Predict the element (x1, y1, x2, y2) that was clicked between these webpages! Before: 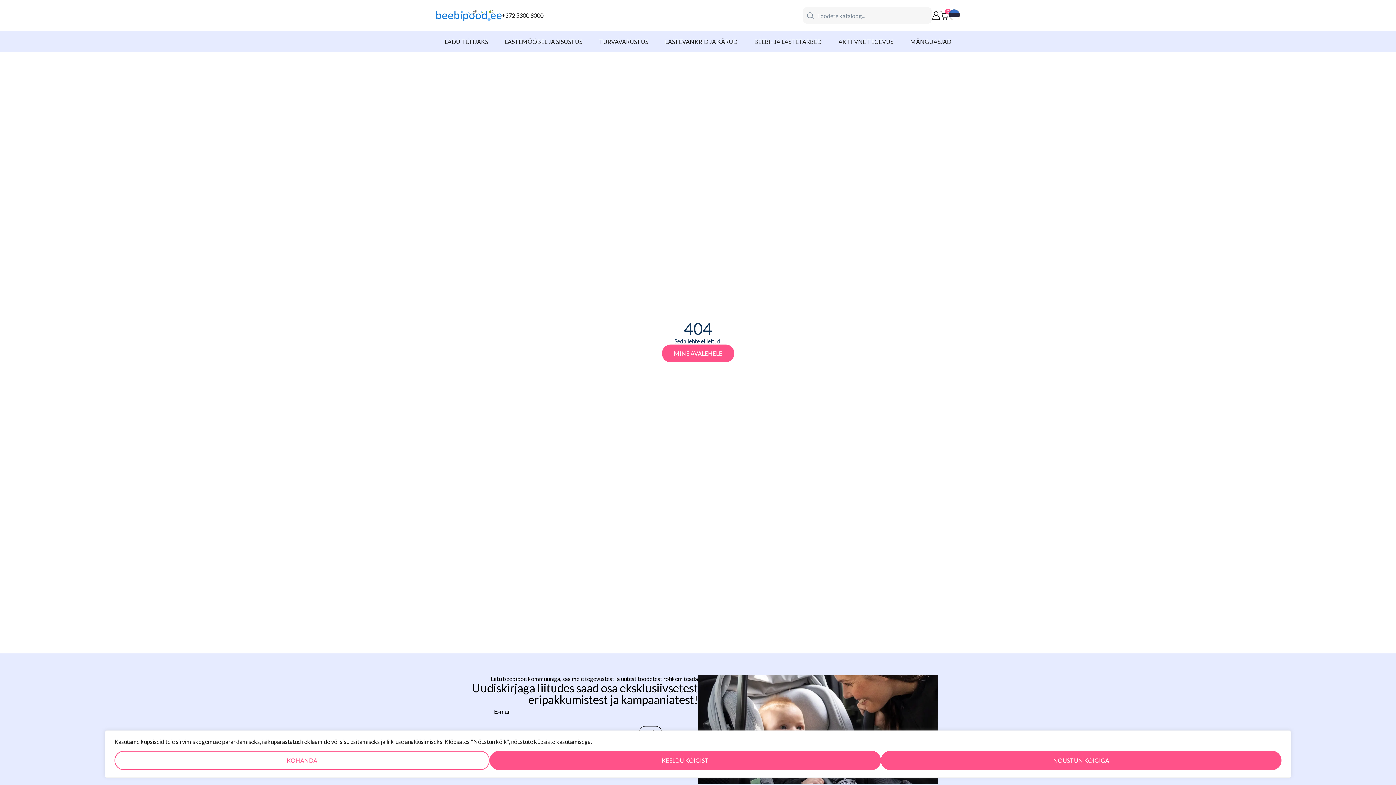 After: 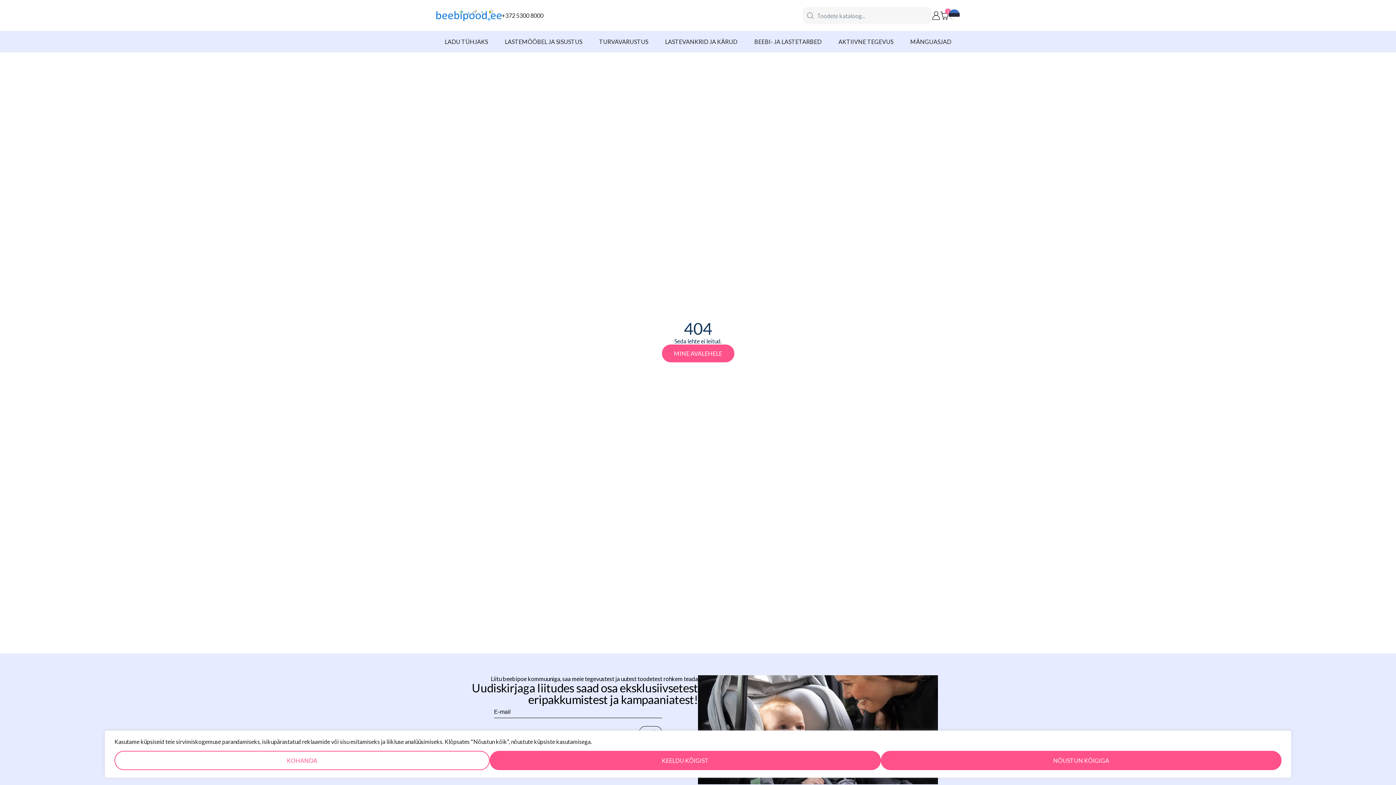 Action: label: +372 5300 8000 bbox: (501, 12, 543, 18)